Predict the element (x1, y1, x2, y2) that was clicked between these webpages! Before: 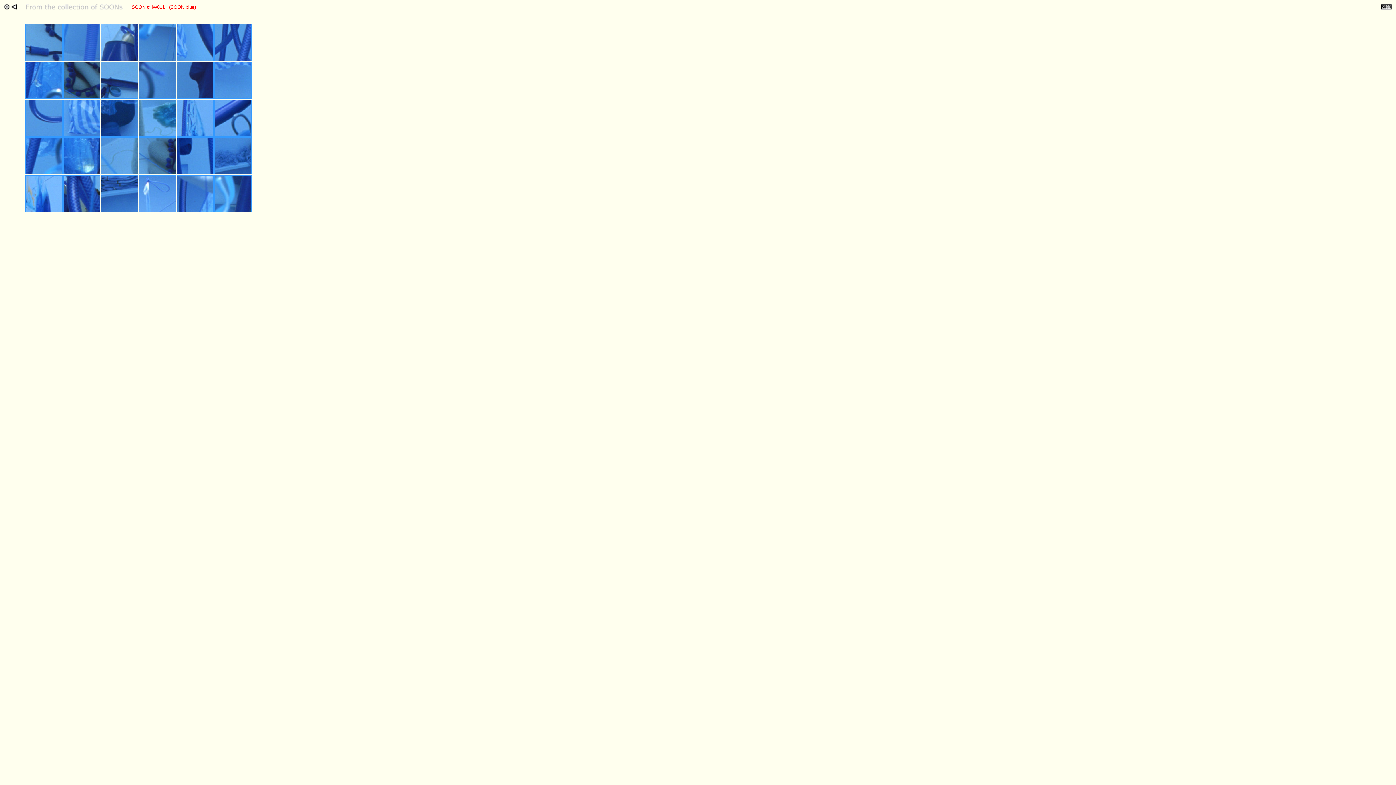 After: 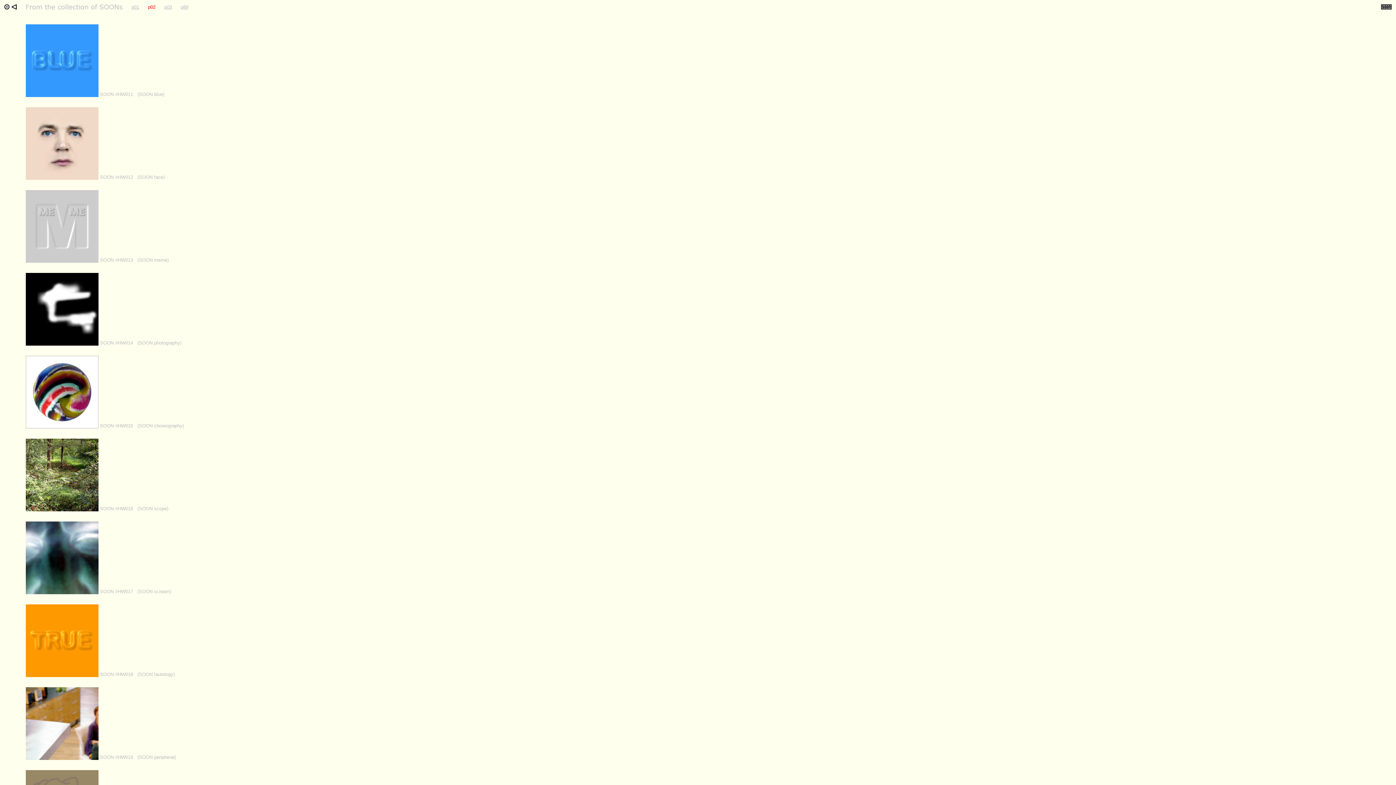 Action: bbox: (25, 4, 122, 10)